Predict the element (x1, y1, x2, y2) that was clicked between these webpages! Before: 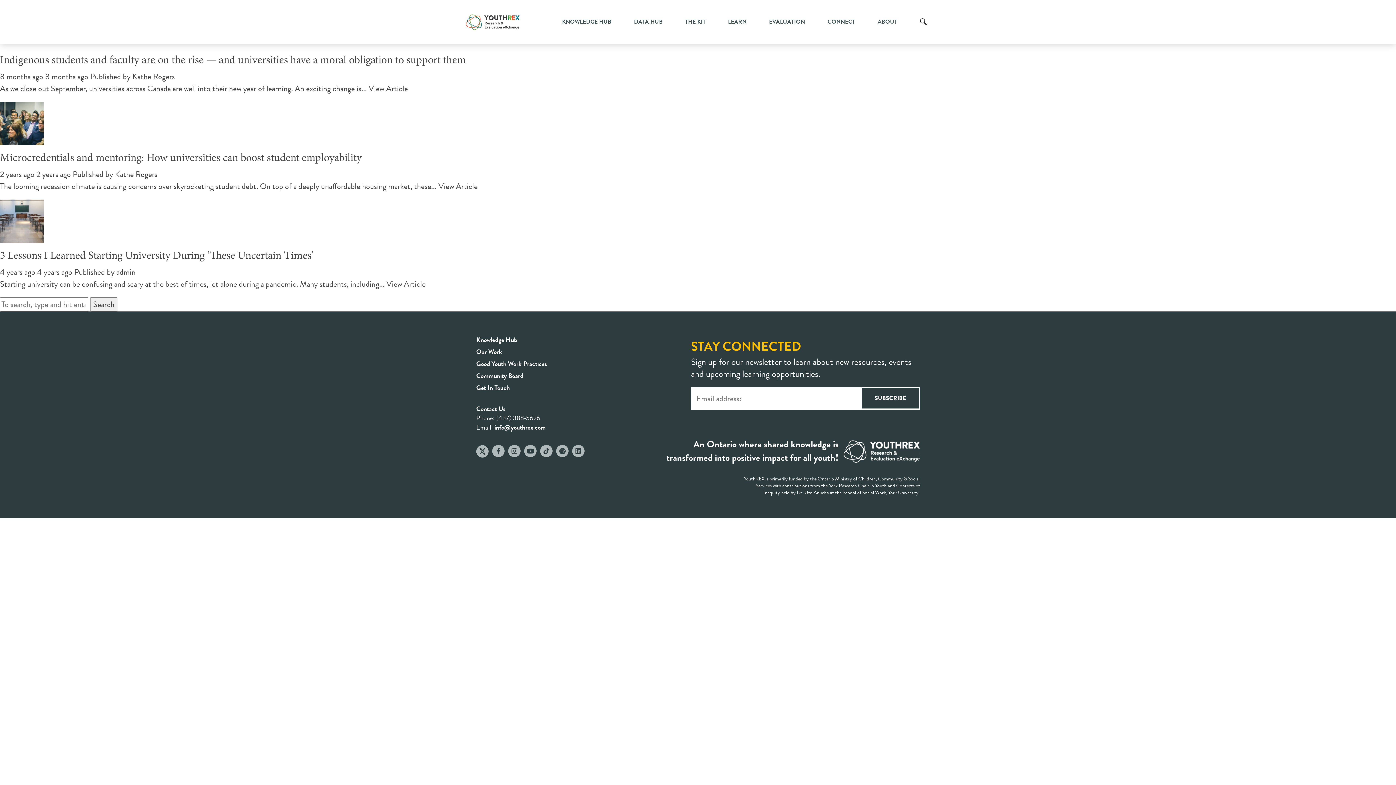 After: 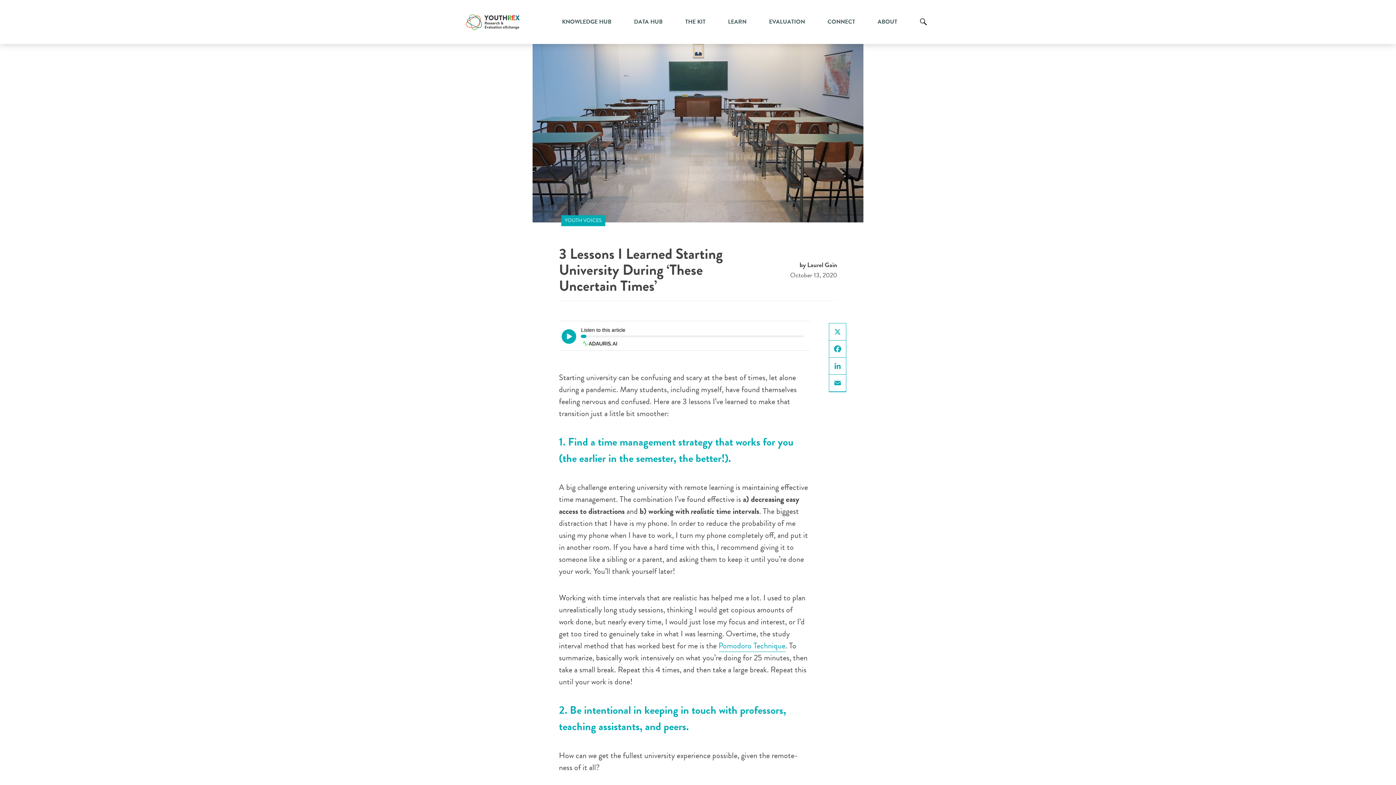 Action: bbox: (0, 231, 43, 243)